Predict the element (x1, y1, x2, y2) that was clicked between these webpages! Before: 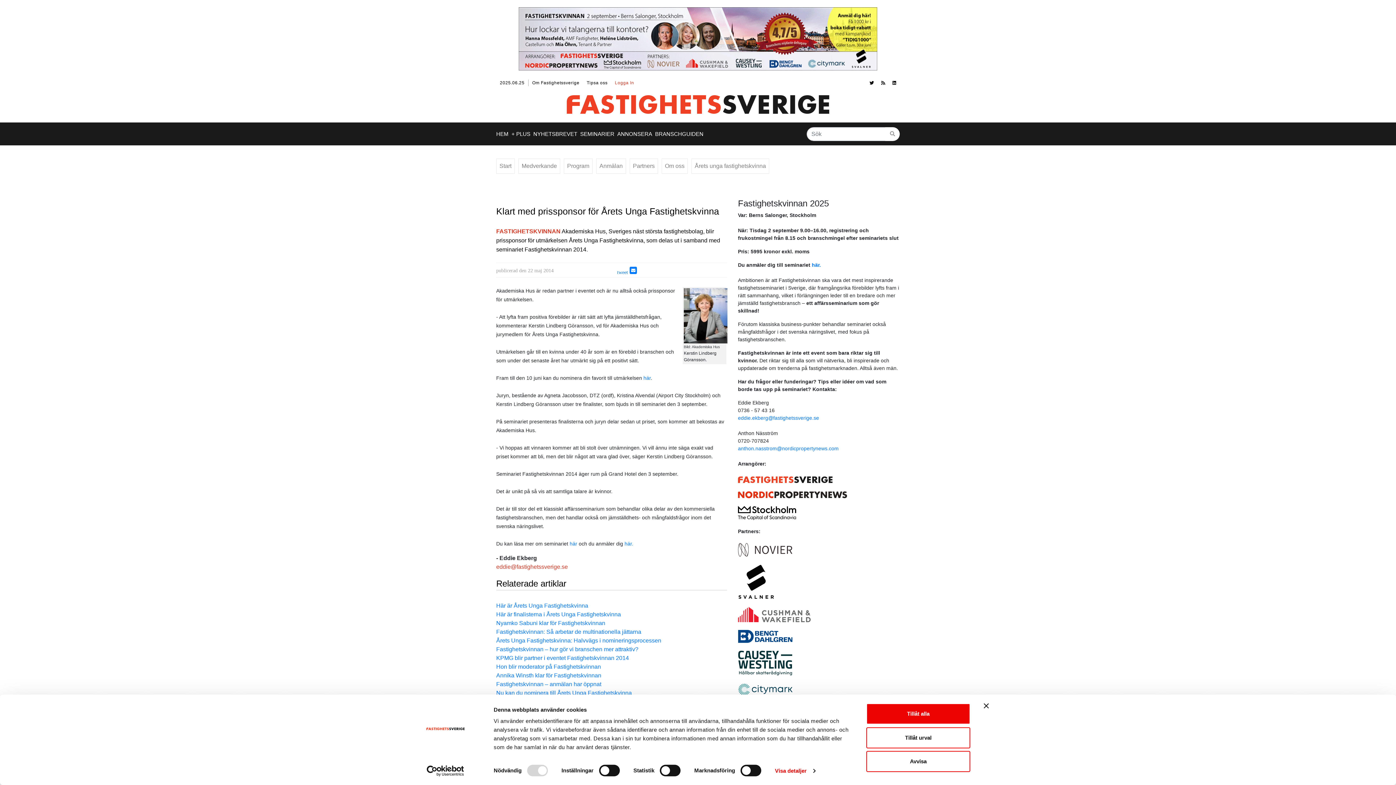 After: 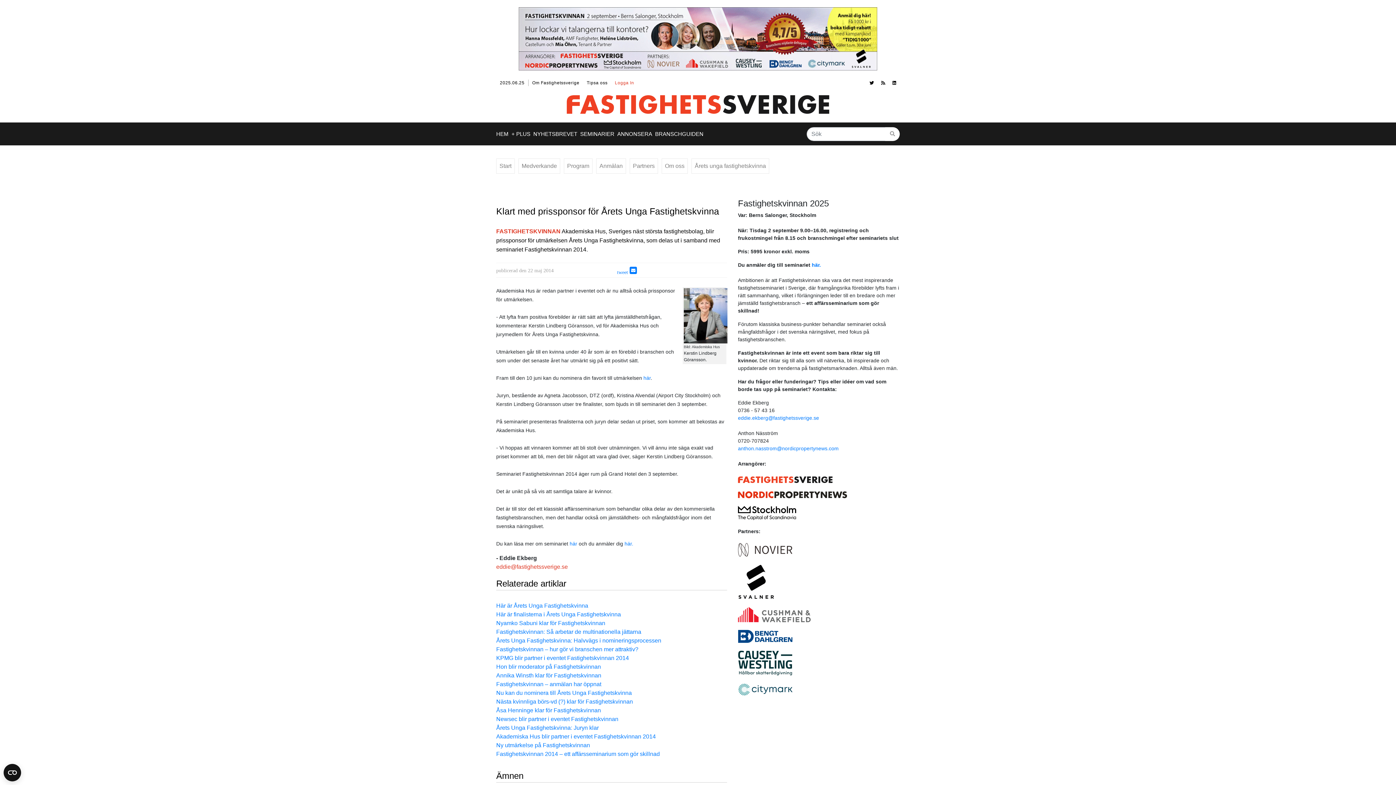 Action: bbox: (866, 751, 970, 772) label: Avvisa